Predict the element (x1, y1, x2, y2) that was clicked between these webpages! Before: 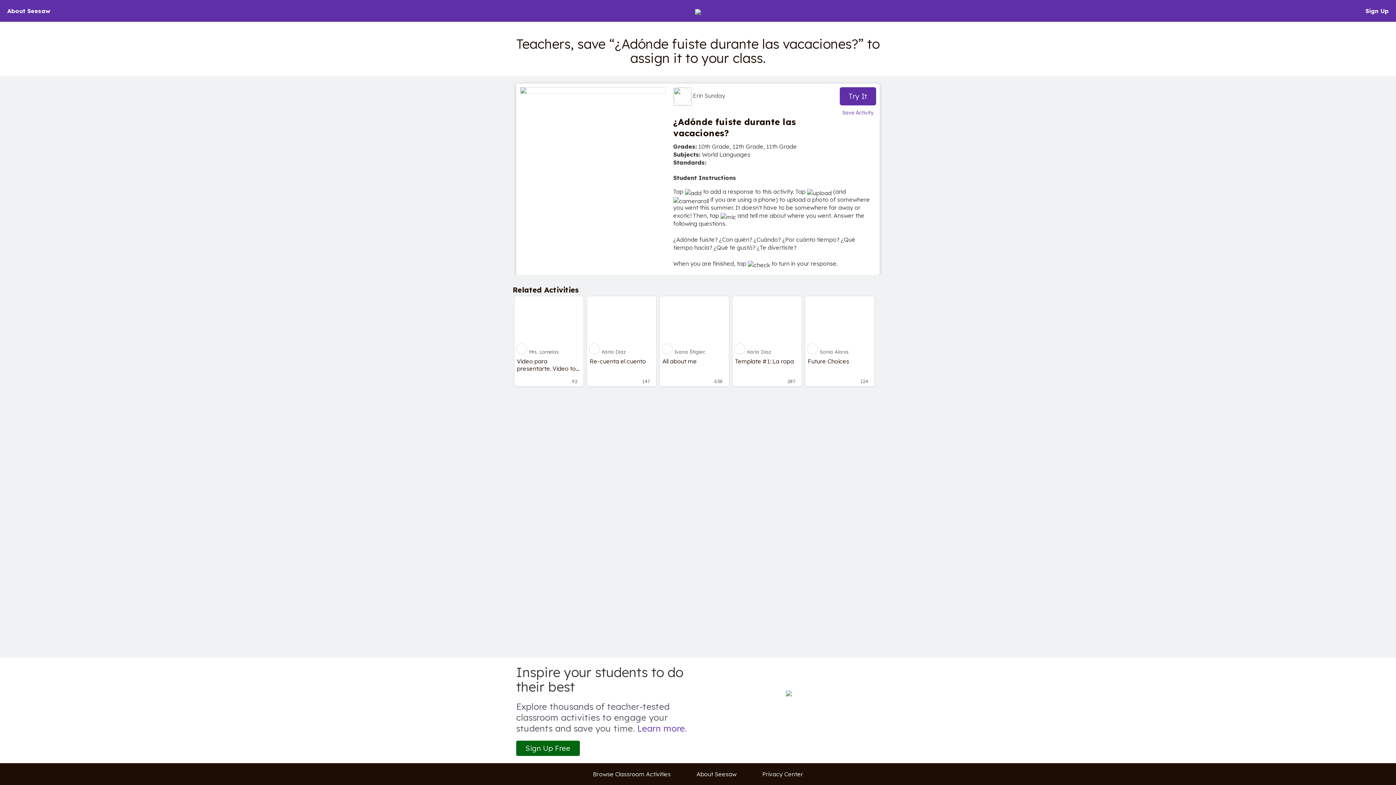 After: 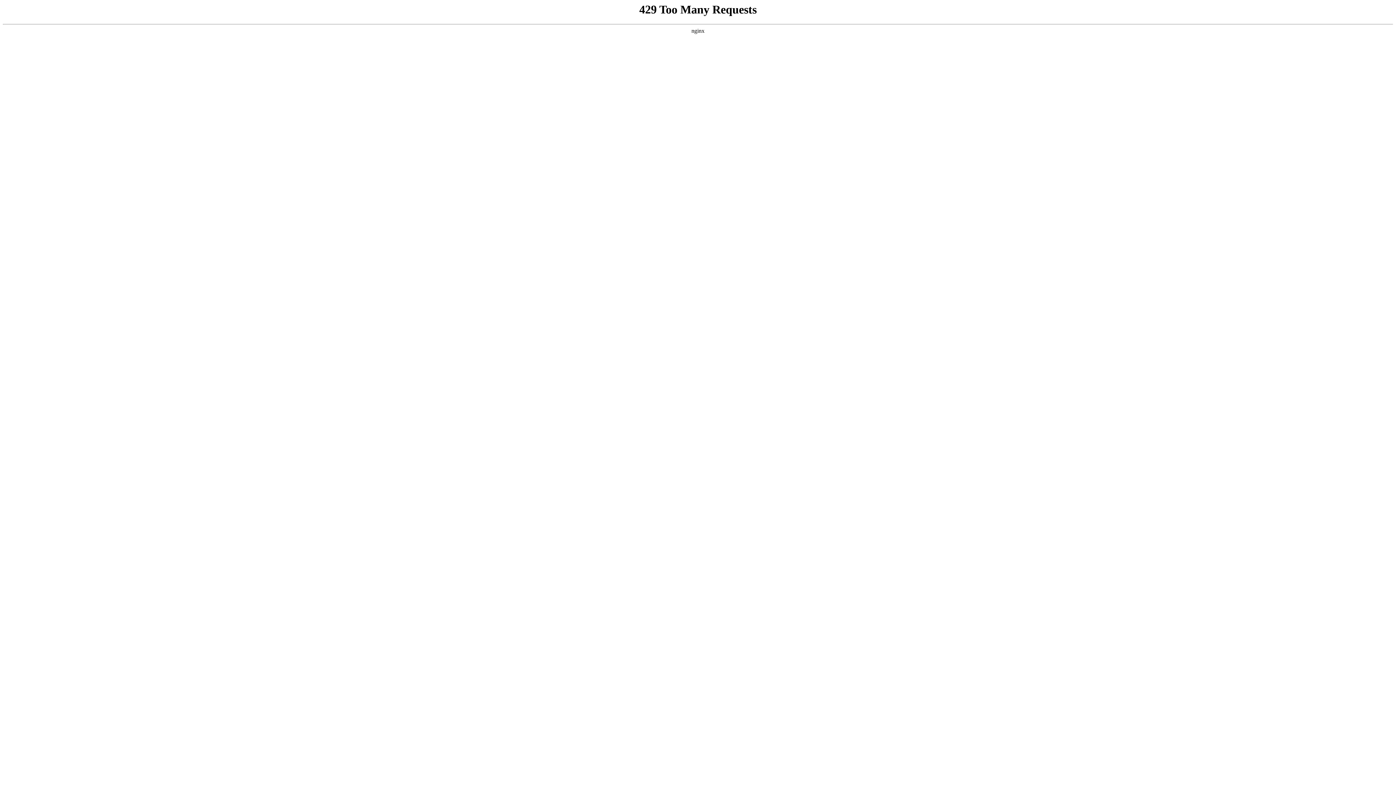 Action: label: Privacy Center bbox: (758, 770, 806, 778)